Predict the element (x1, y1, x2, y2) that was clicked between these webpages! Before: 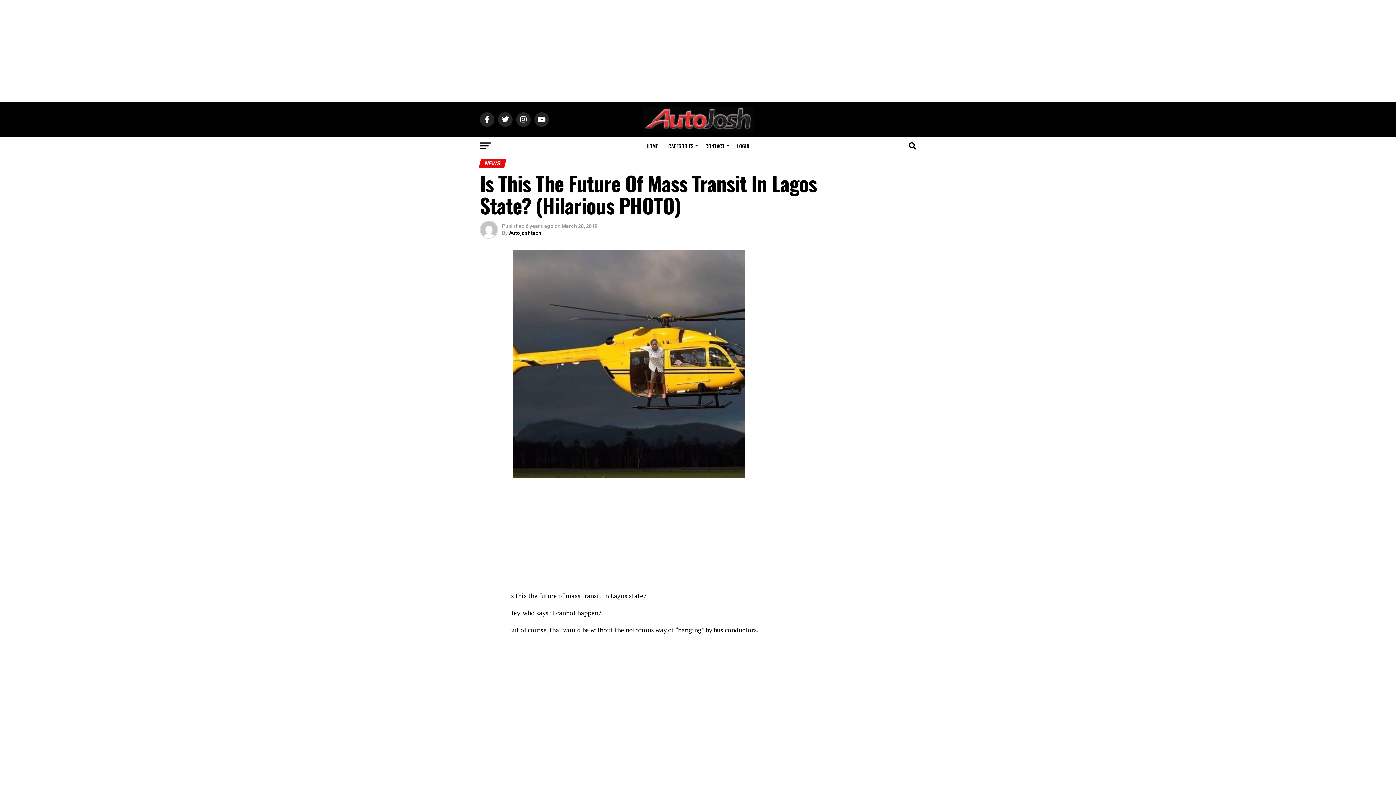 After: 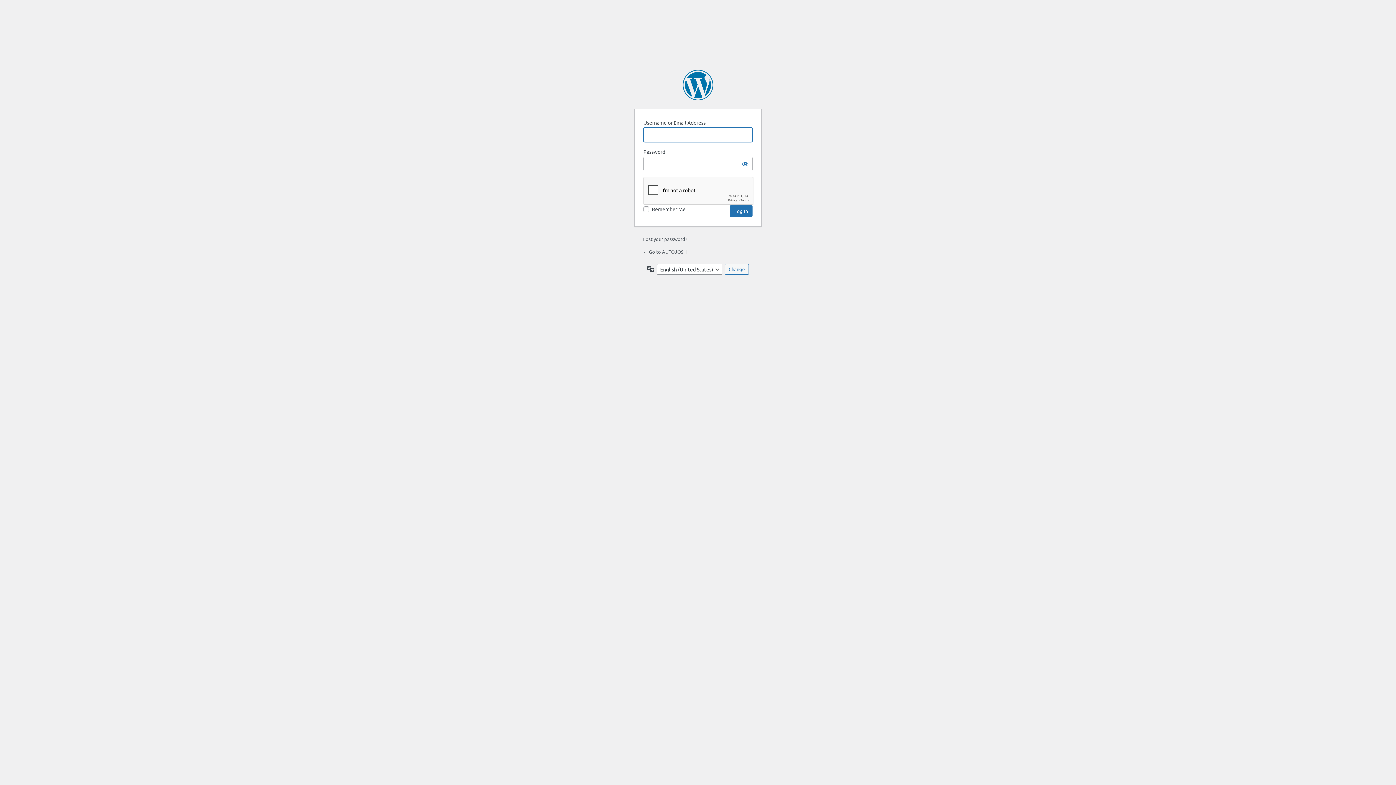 Action: label: LOGIN bbox: (732, 137, 754, 155)